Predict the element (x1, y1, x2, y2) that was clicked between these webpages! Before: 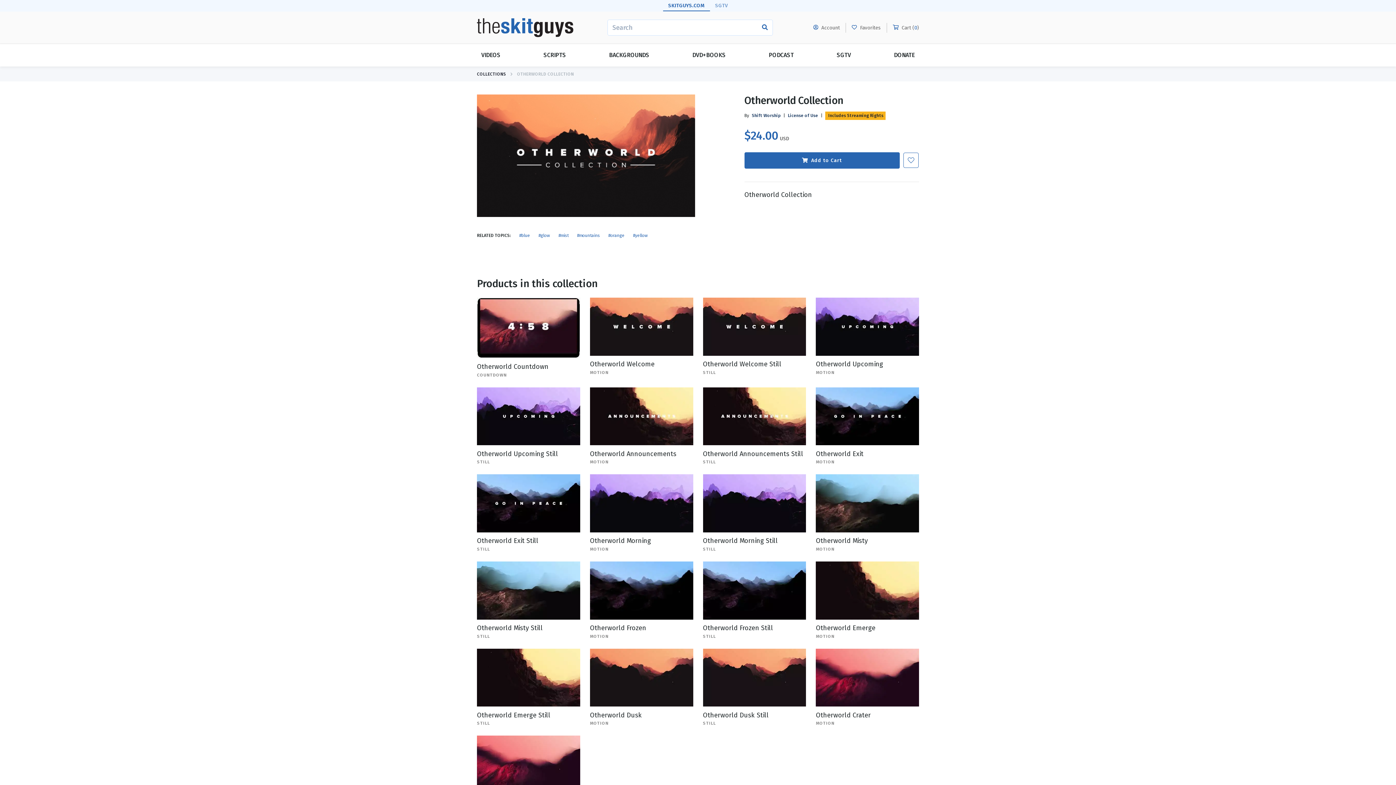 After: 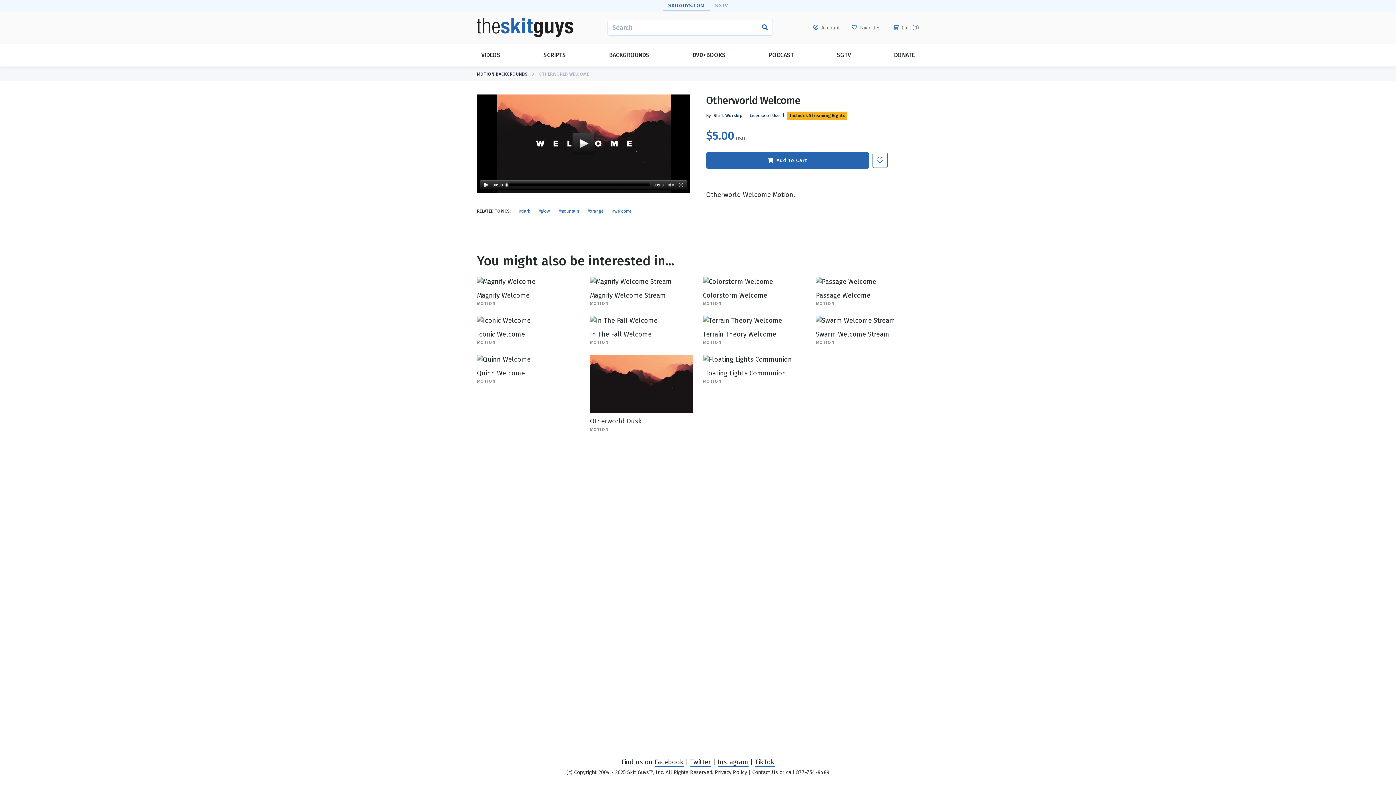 Action: label: Otherworld Welcome
MOTION bbox: (590, 360, 693, 375)